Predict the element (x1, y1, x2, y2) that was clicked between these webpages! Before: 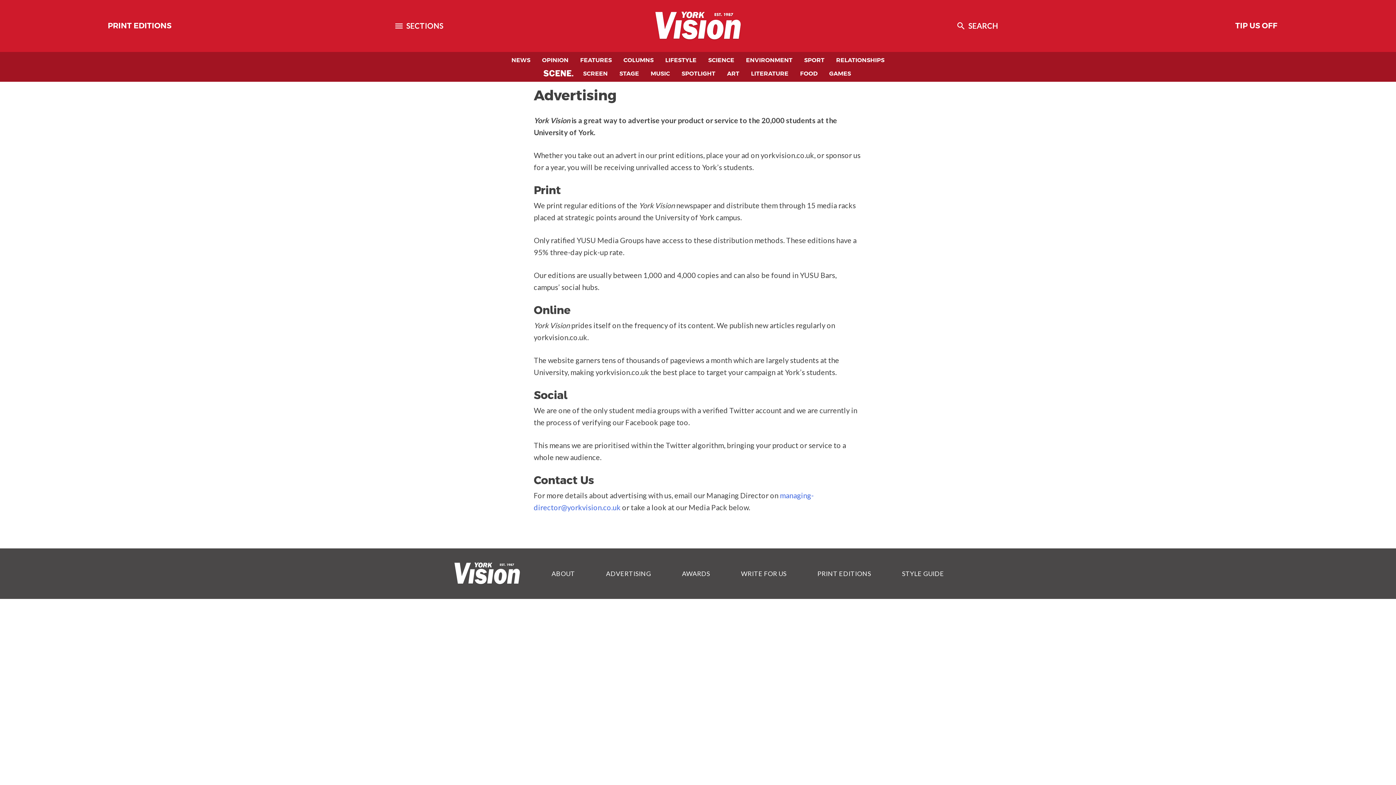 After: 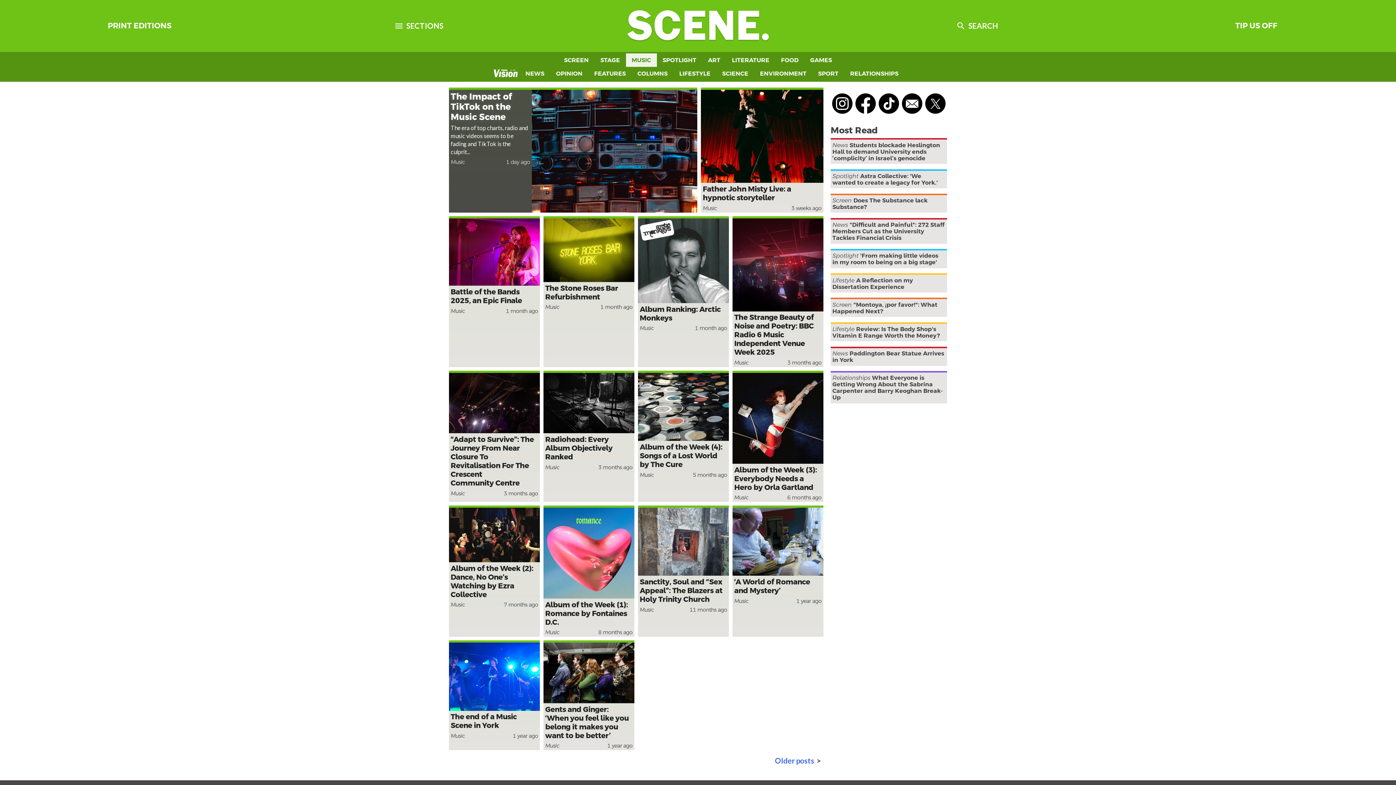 Action: label: MUSIC bbox: (645, 66, 675, 80)